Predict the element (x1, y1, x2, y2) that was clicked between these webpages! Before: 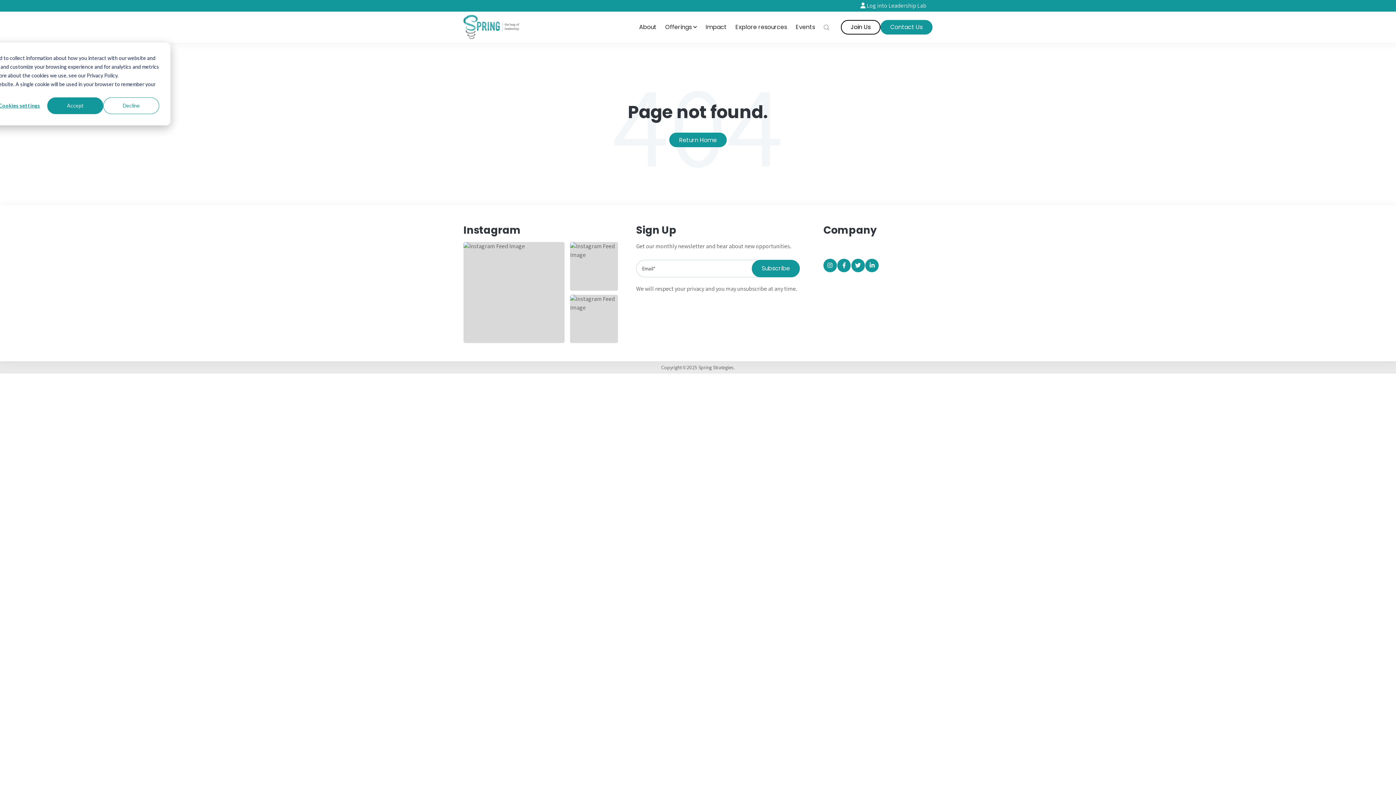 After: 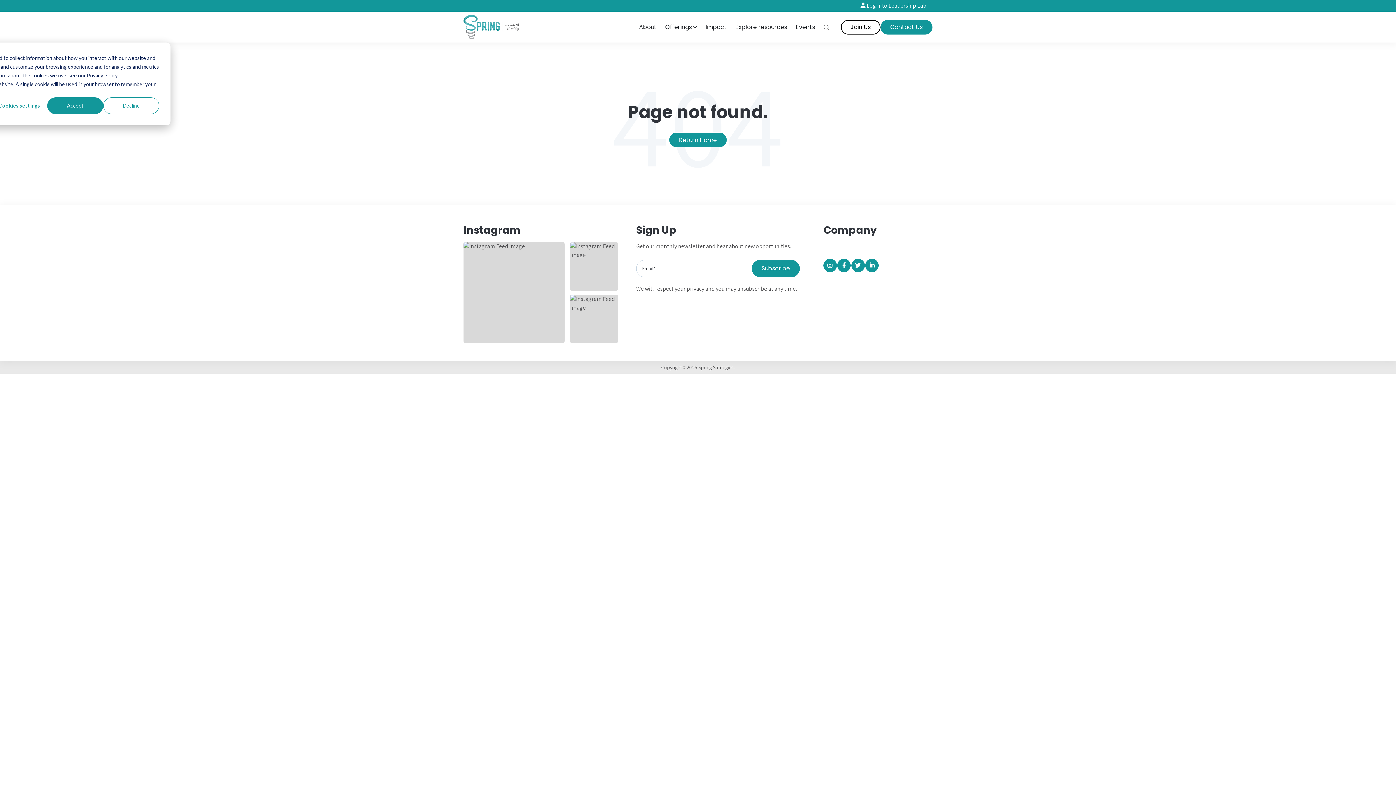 Action: bbox: (837, 258, 850, 272)